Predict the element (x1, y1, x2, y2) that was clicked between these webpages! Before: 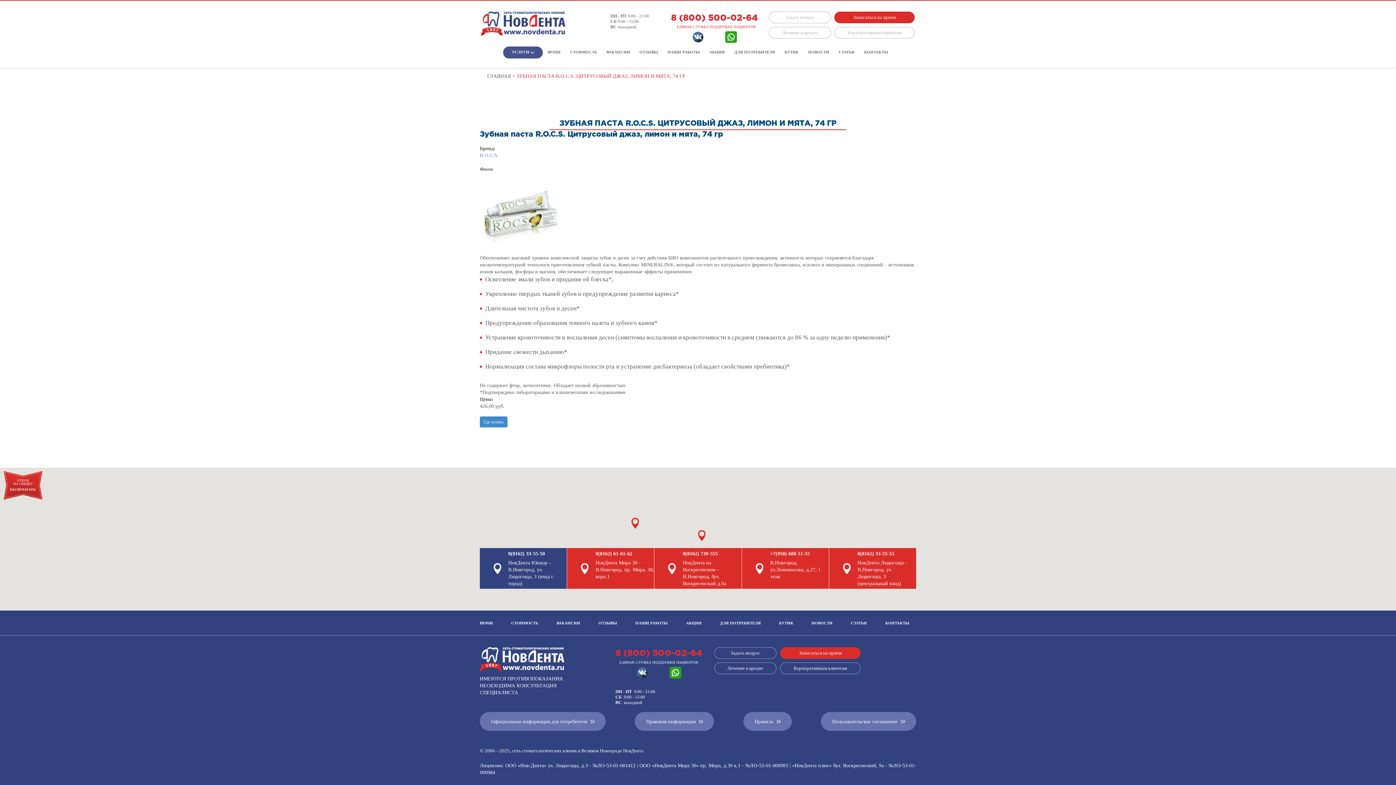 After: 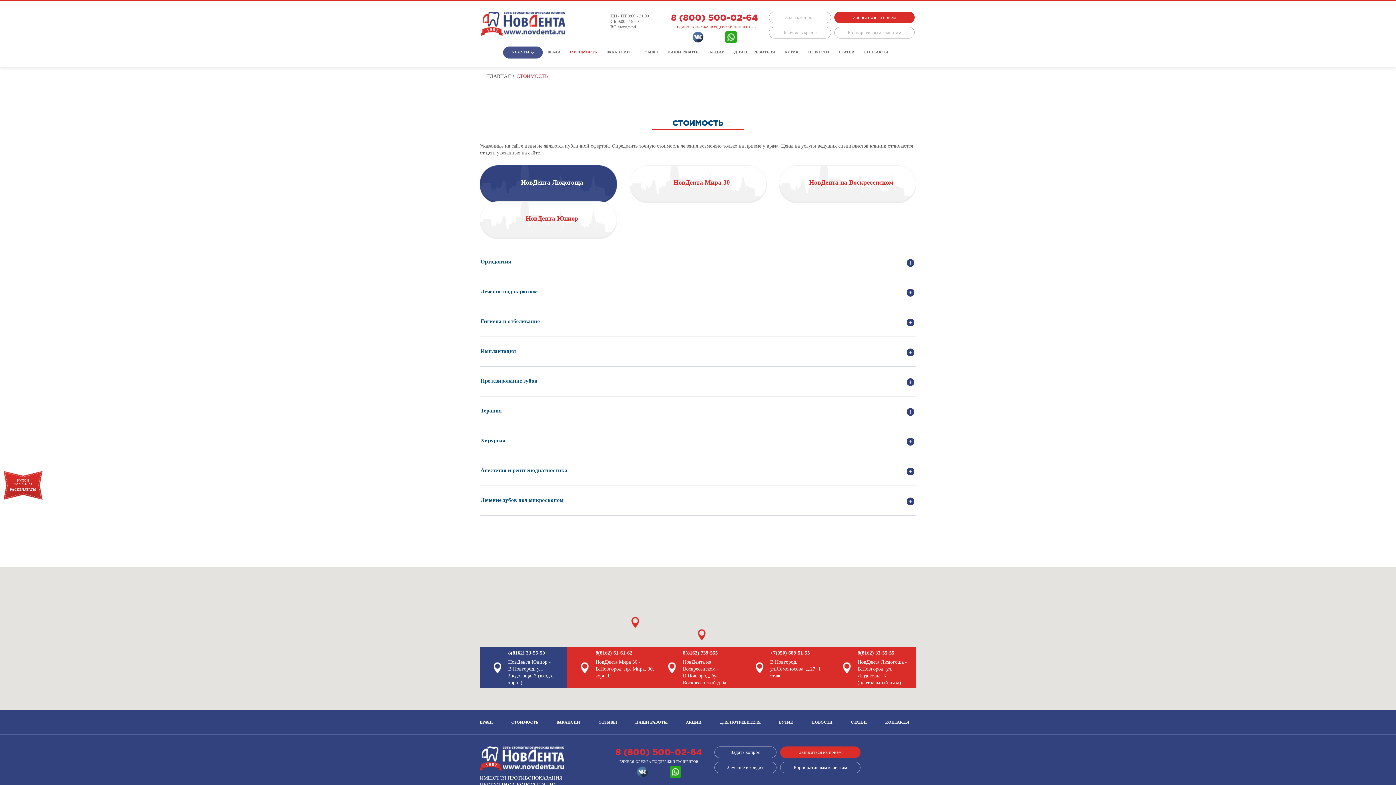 Action: bbox: (511, 610, 545, 635) label: СТОИМОСТЬ